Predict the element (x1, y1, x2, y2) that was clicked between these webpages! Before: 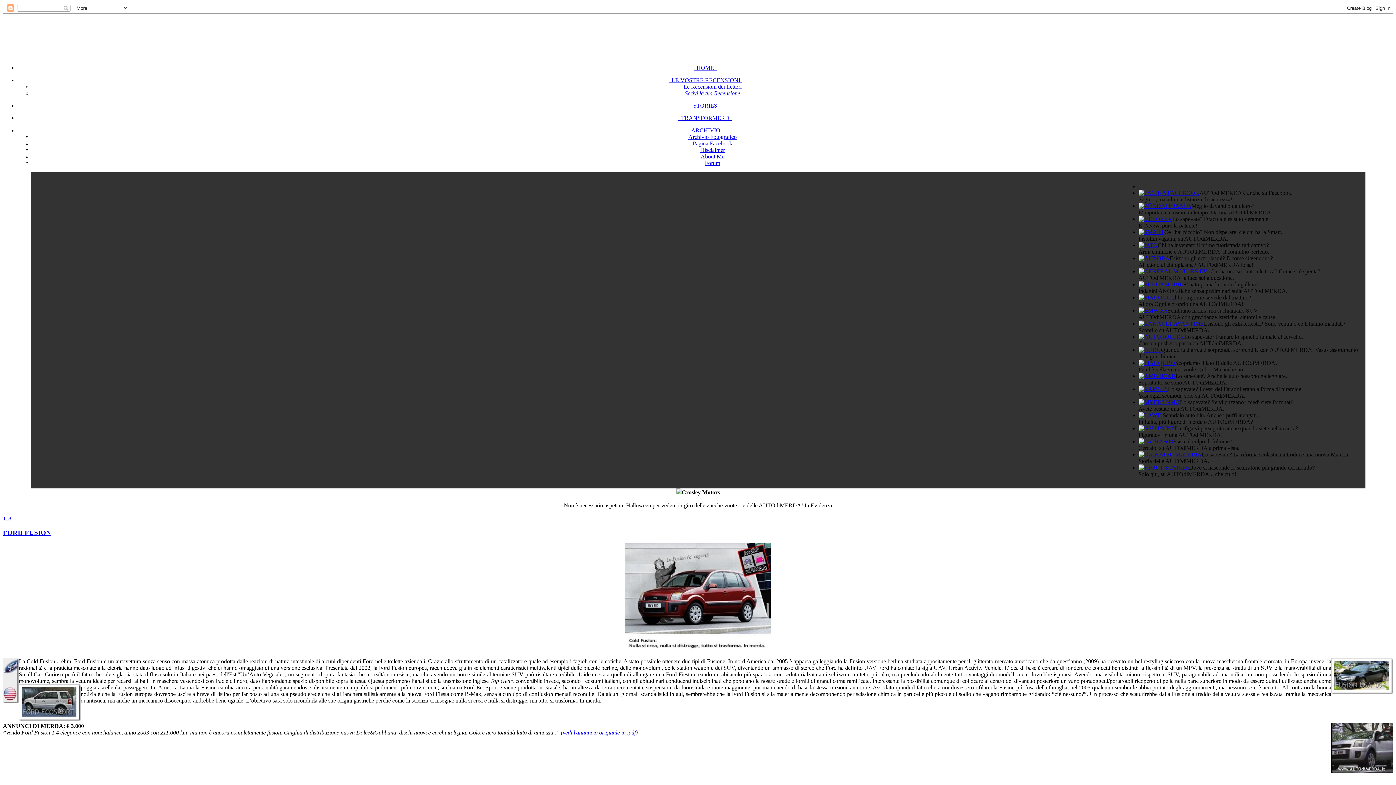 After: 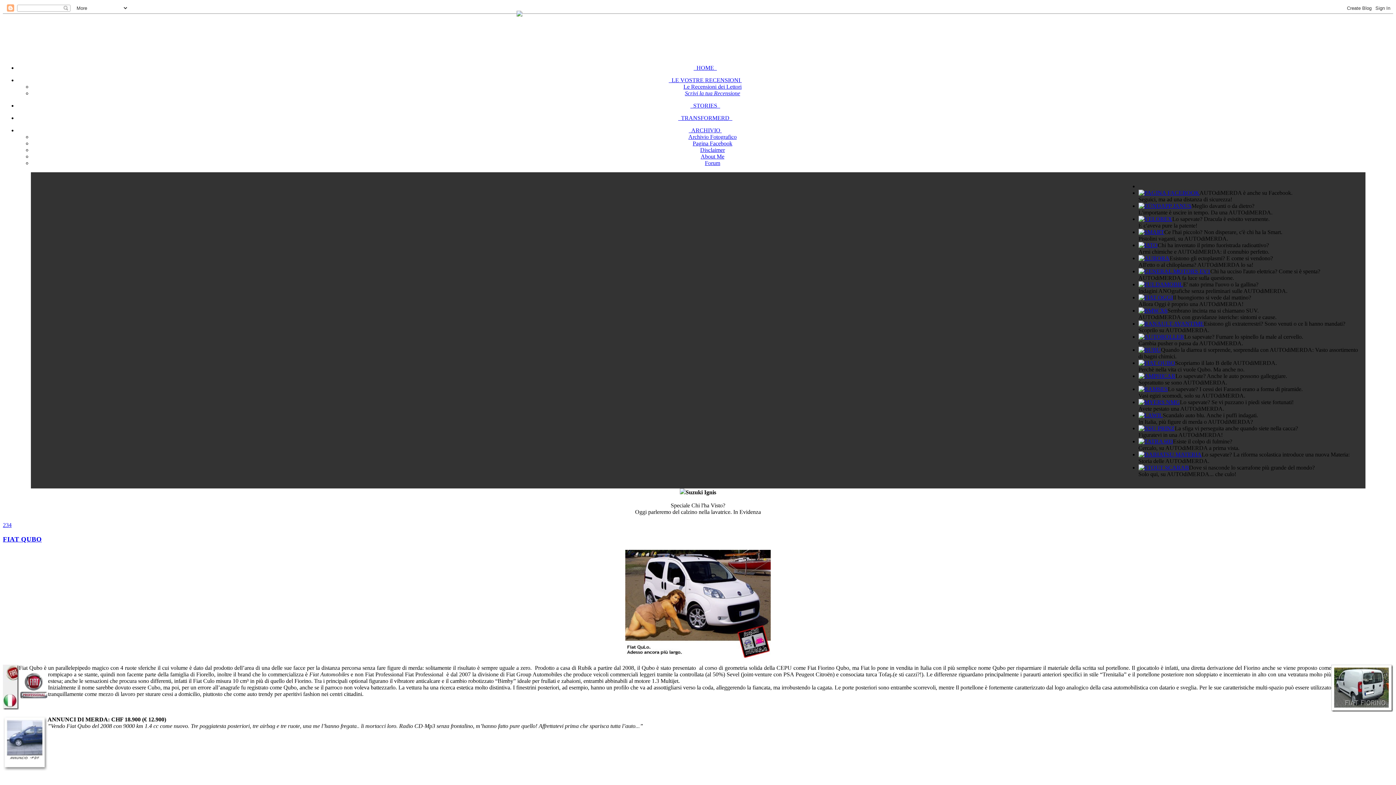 Action: bbox: (1138, 360, 1175, 366)